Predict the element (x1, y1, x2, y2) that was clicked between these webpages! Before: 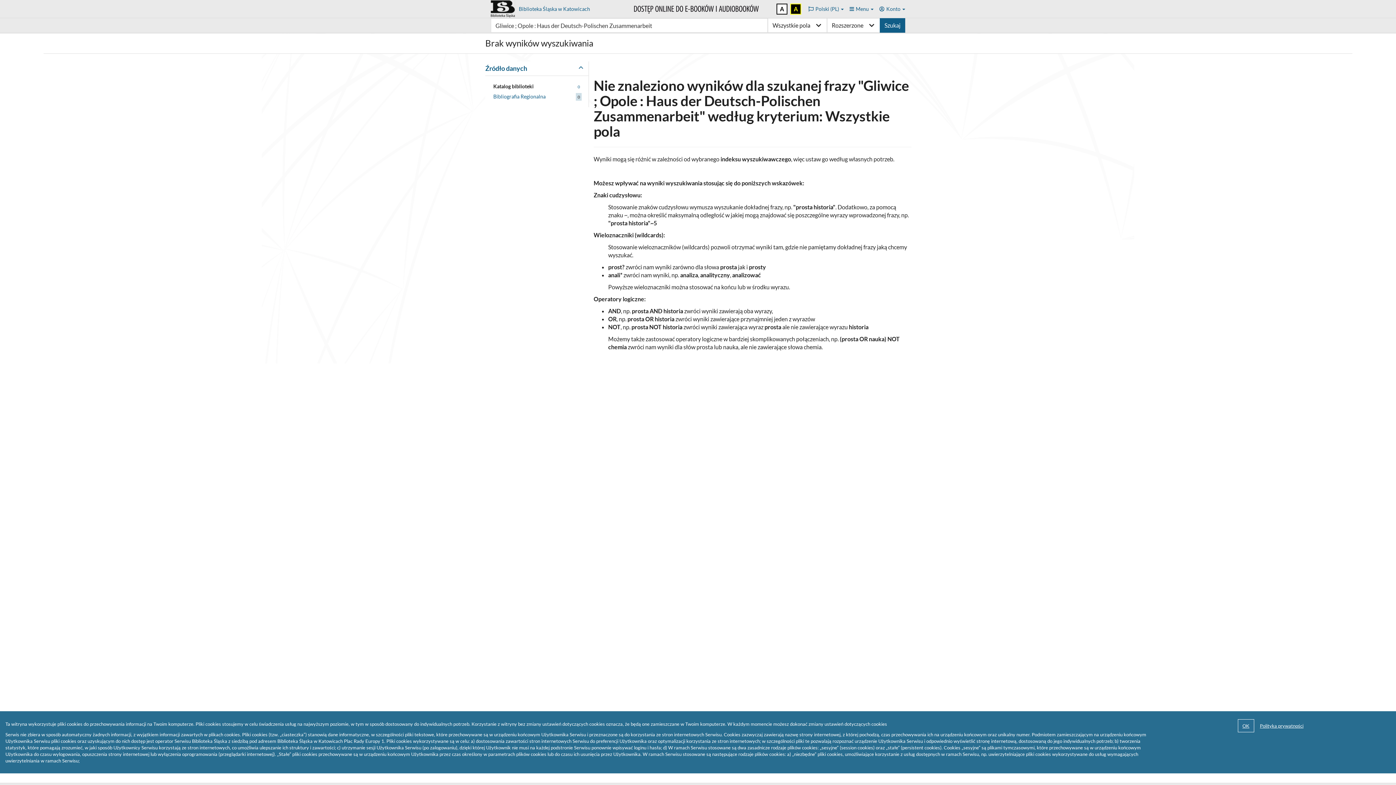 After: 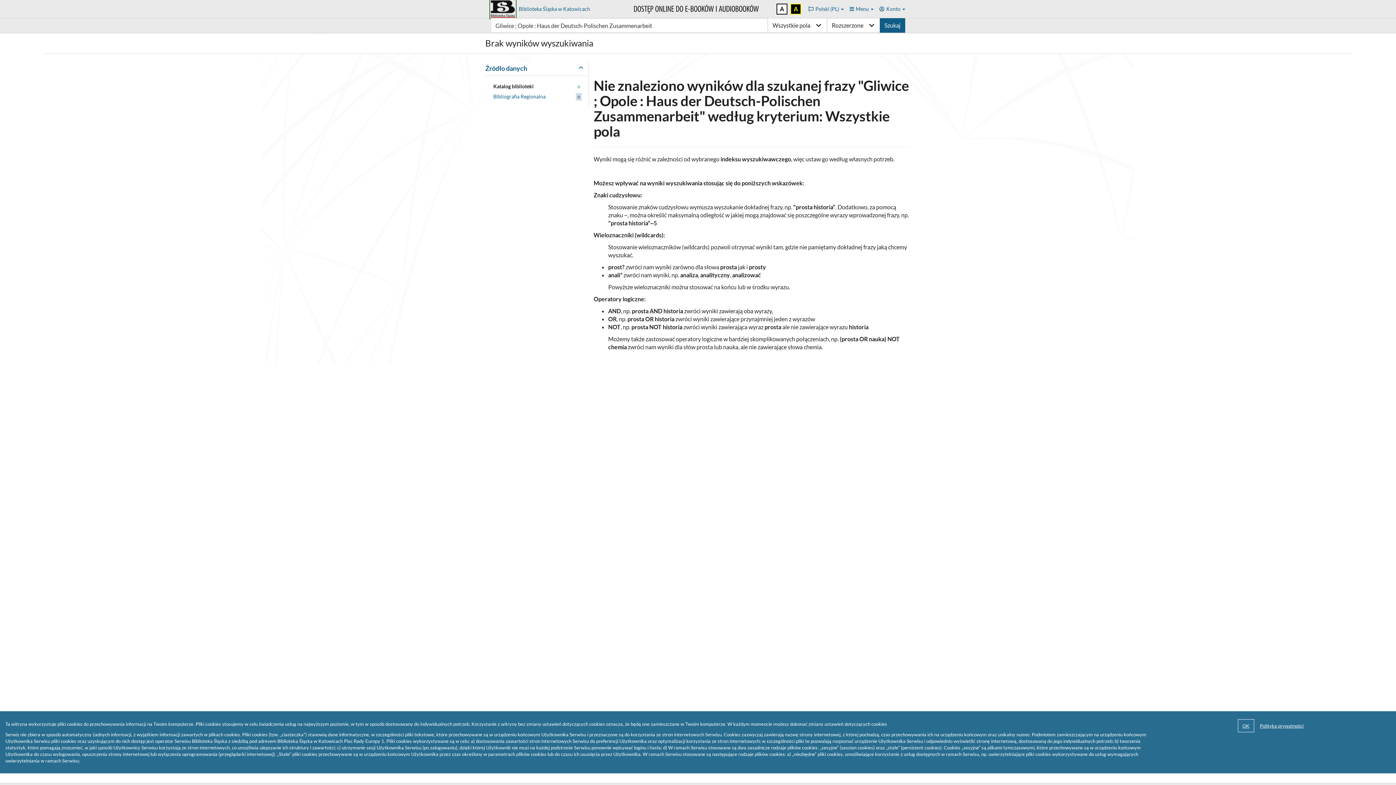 Action: label: Przejdź do strony domowej biblioteki Biblioteka Śląska w Katowicach 
Link otwiera się w nowym oknie bbox: (490, 0, 515, 17)